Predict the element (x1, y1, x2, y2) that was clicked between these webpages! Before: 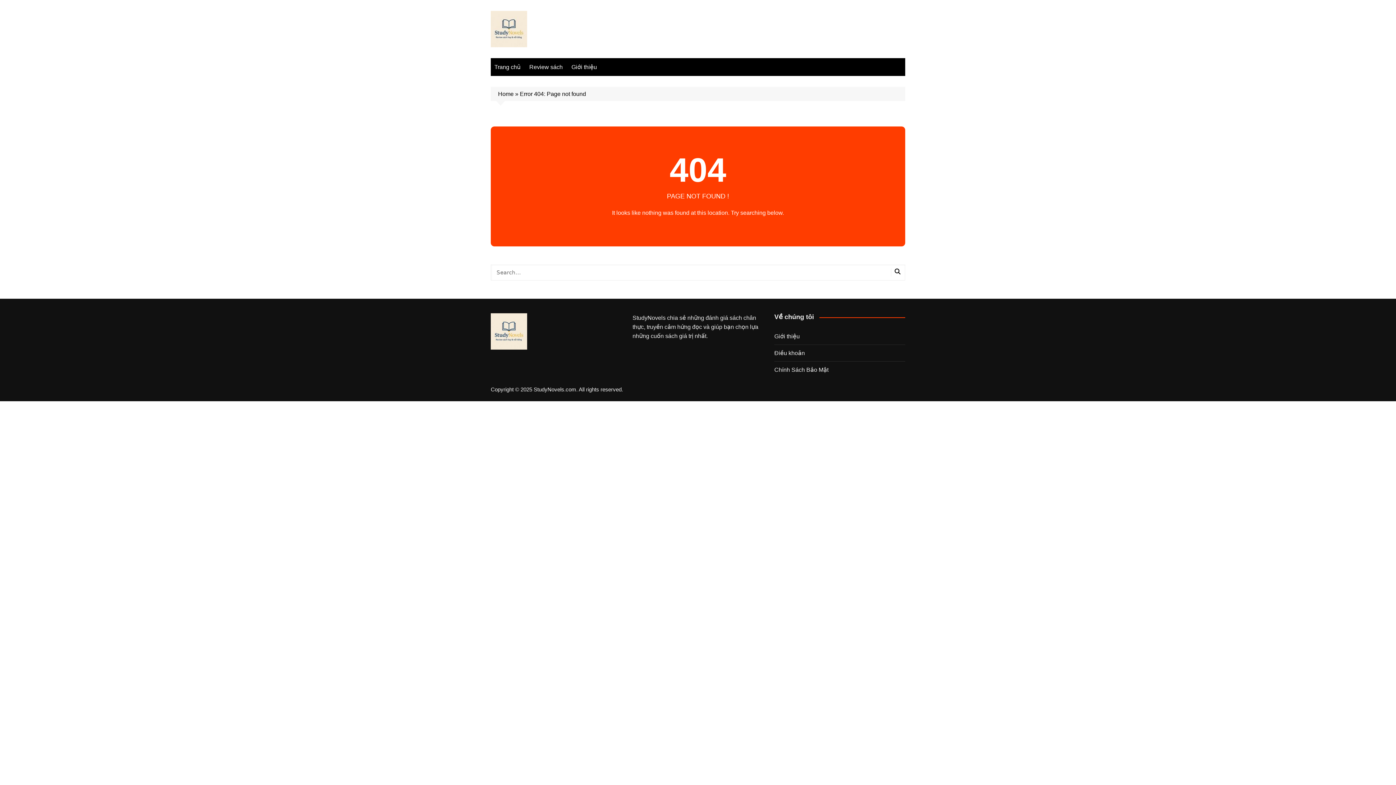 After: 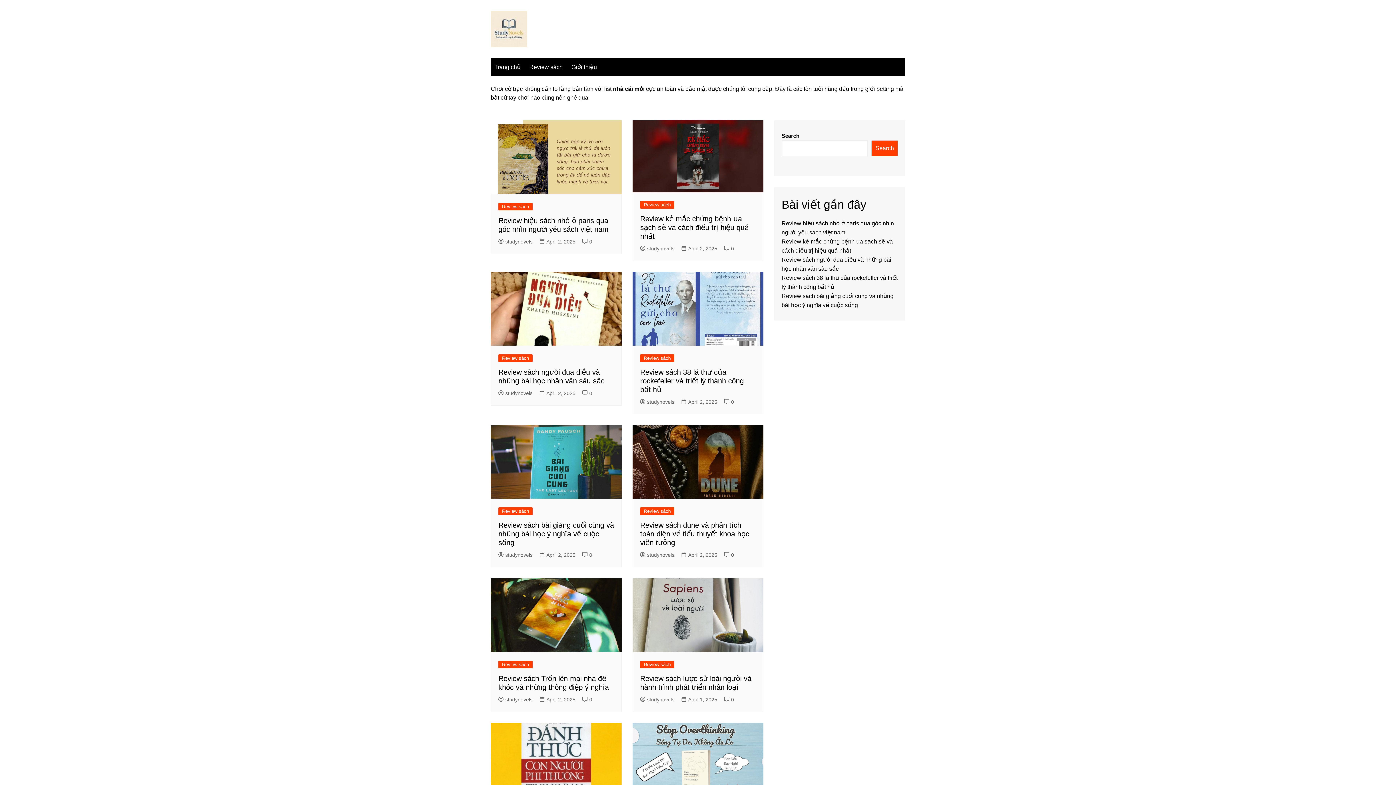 Action: bbox: (490, 328, 527, 334)